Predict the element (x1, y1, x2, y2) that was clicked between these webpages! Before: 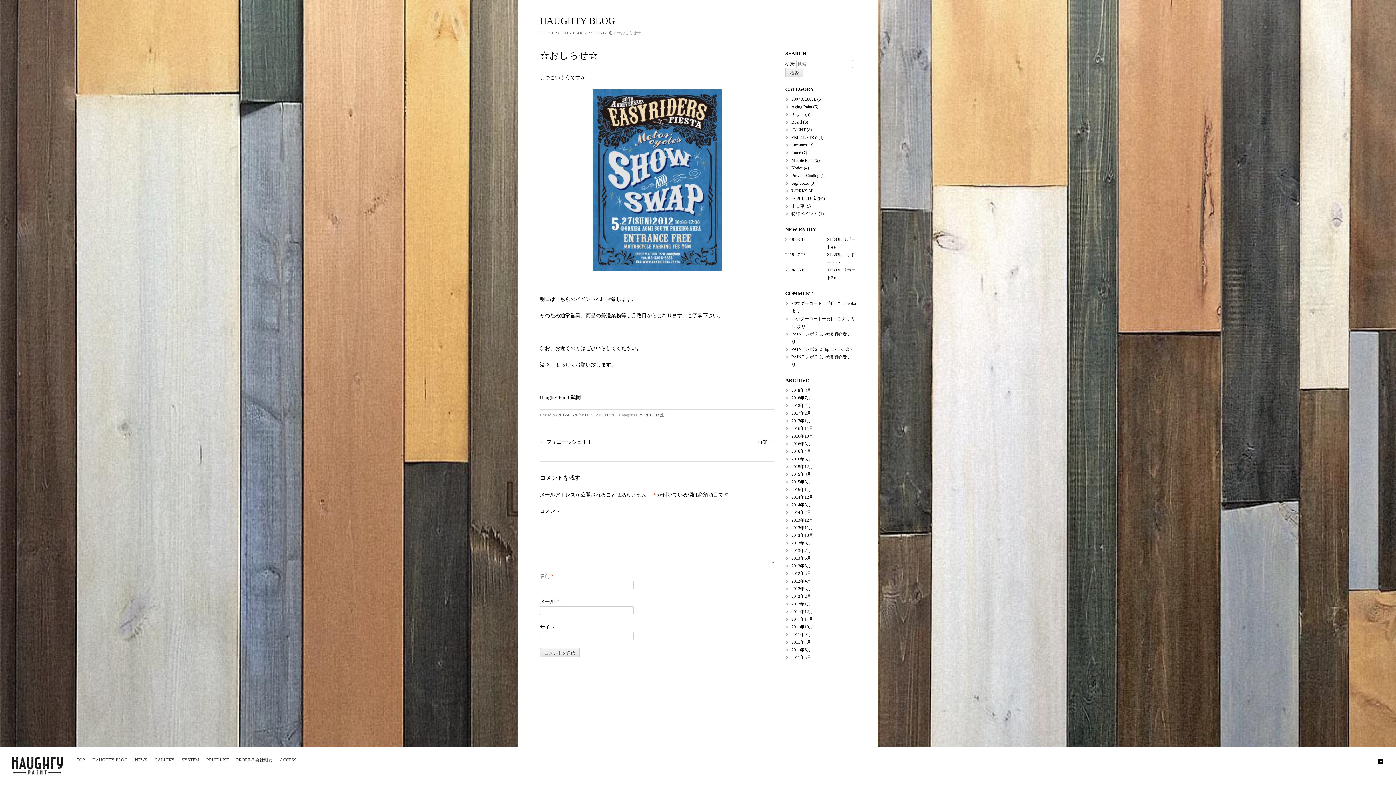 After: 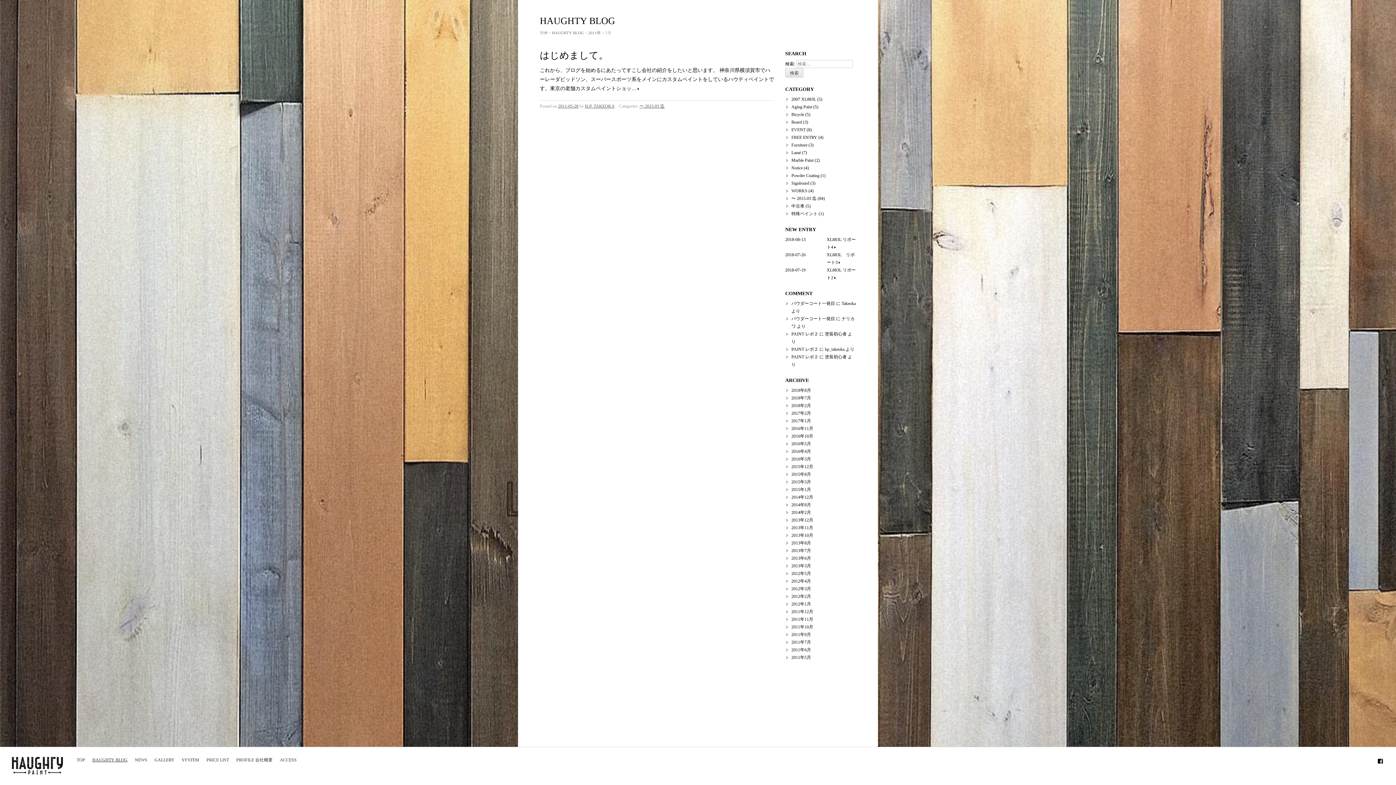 Action: bbox: (791, 655, 811, 660) label: 2011年5月